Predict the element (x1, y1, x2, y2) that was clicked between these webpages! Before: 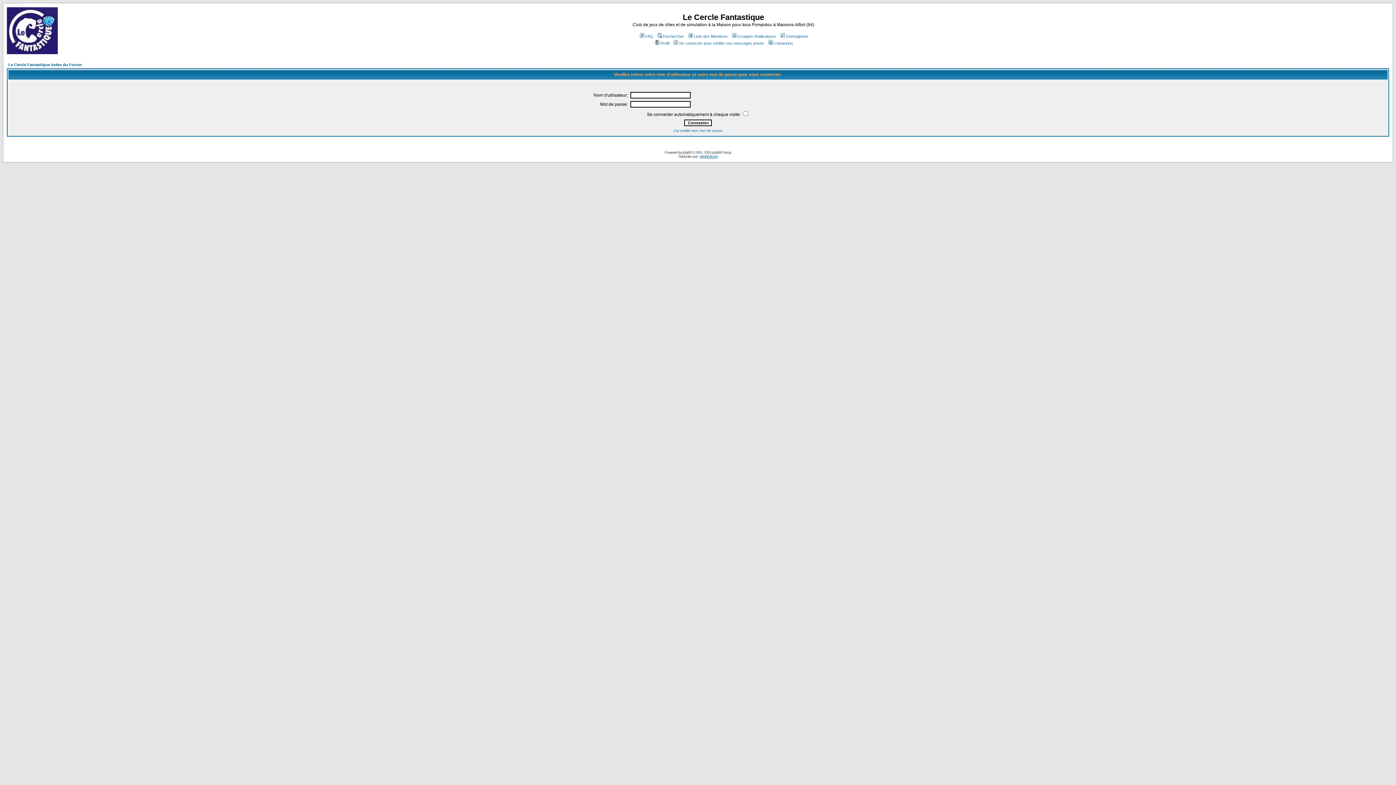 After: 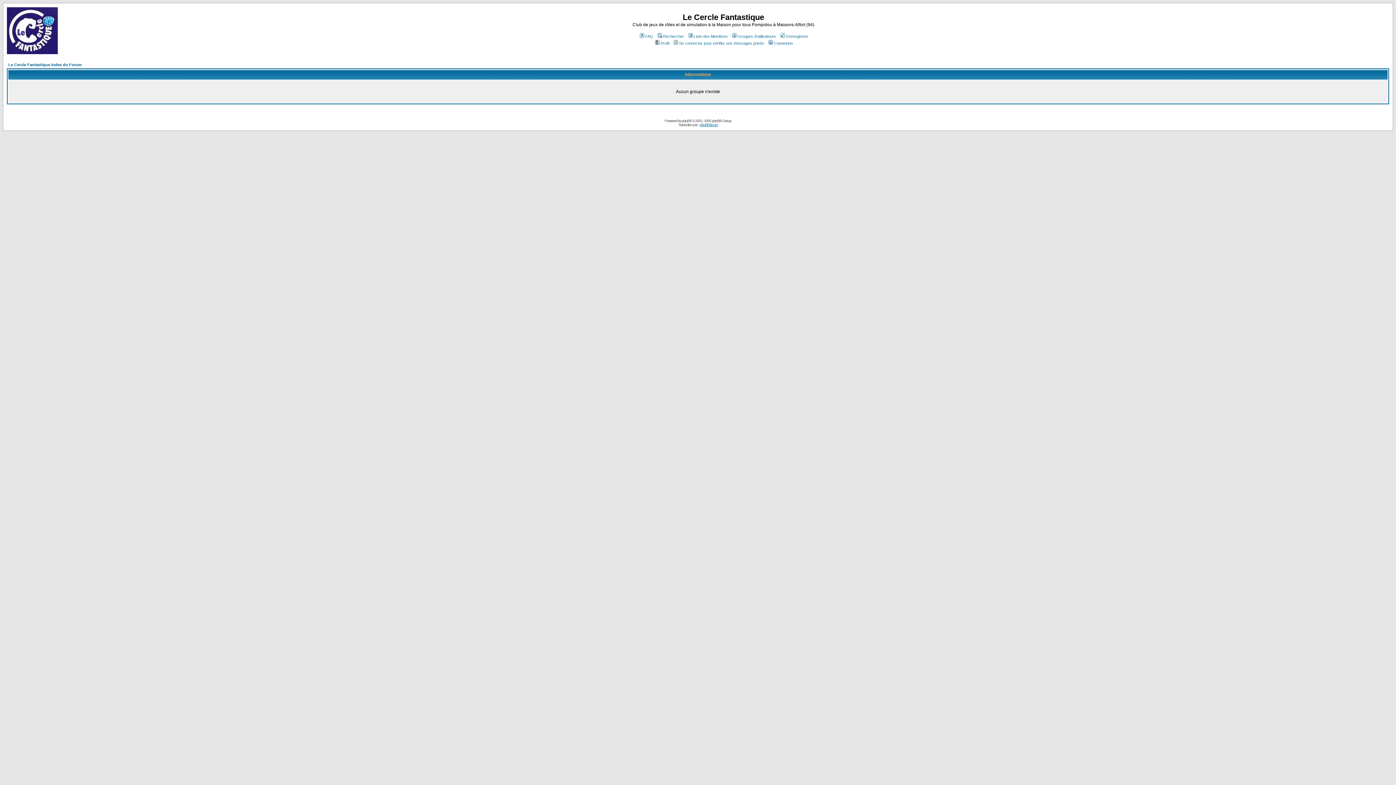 Action: bbox: (731, 34, 776, 38) label: Groupes d'utilisateurs